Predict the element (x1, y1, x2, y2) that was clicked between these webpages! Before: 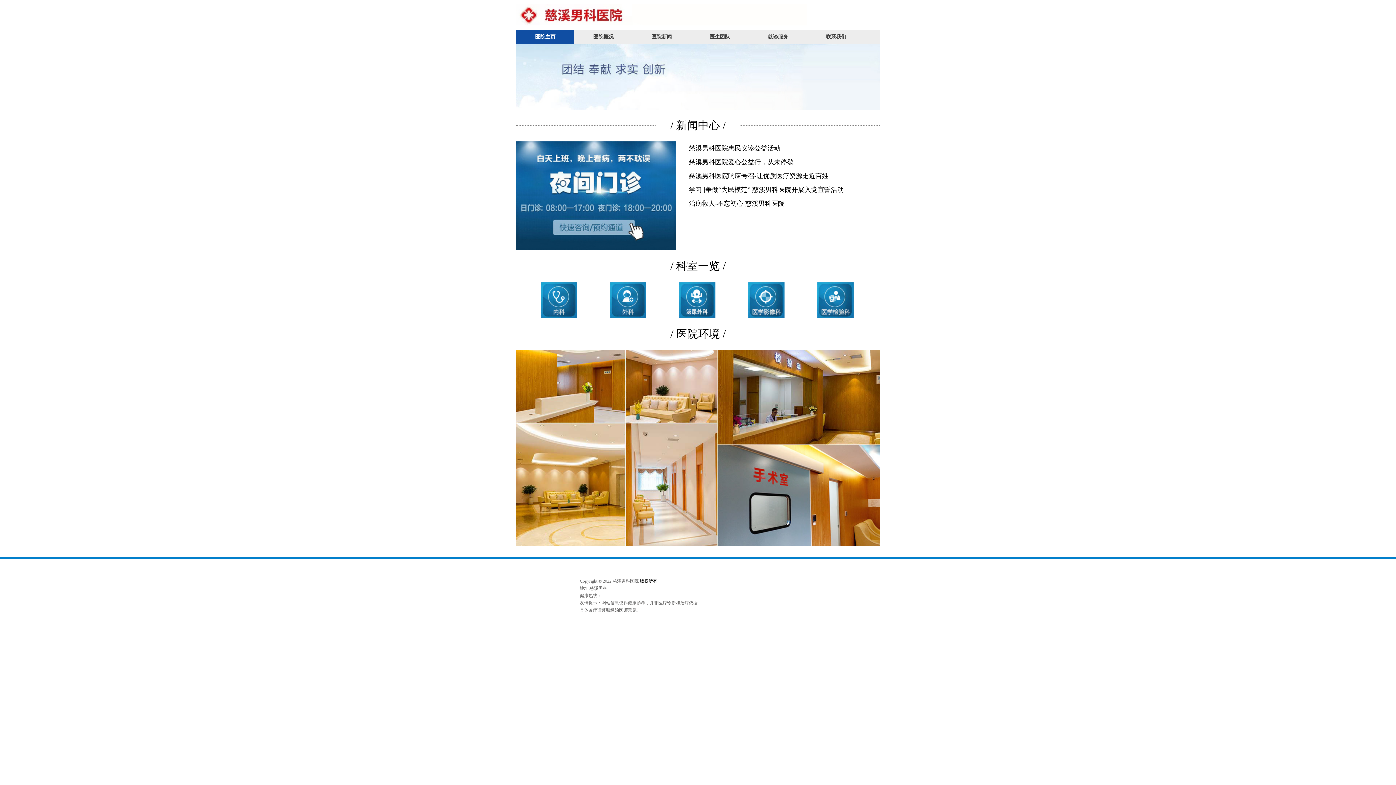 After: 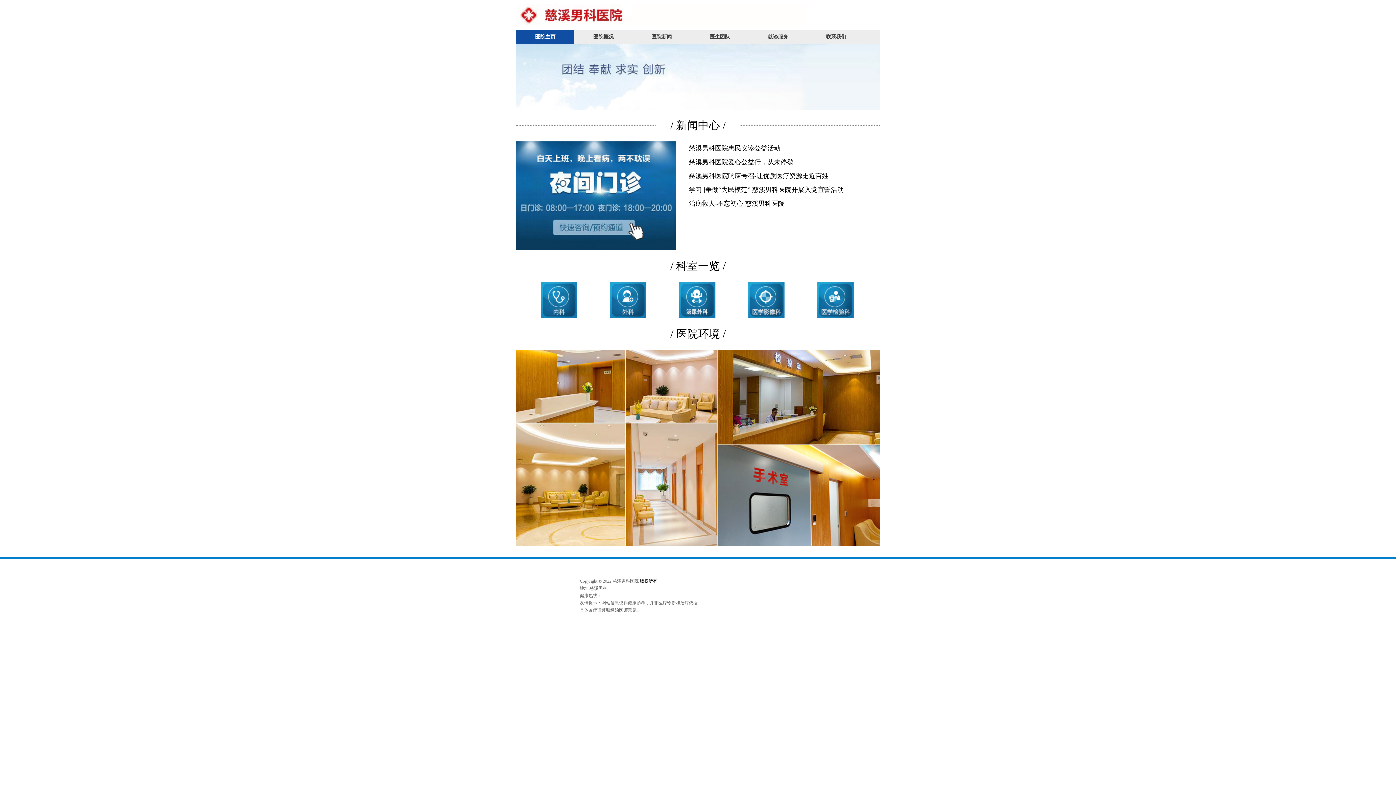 Action: label: / 新闻中心 / bbox: (670, 119, 725, 131)